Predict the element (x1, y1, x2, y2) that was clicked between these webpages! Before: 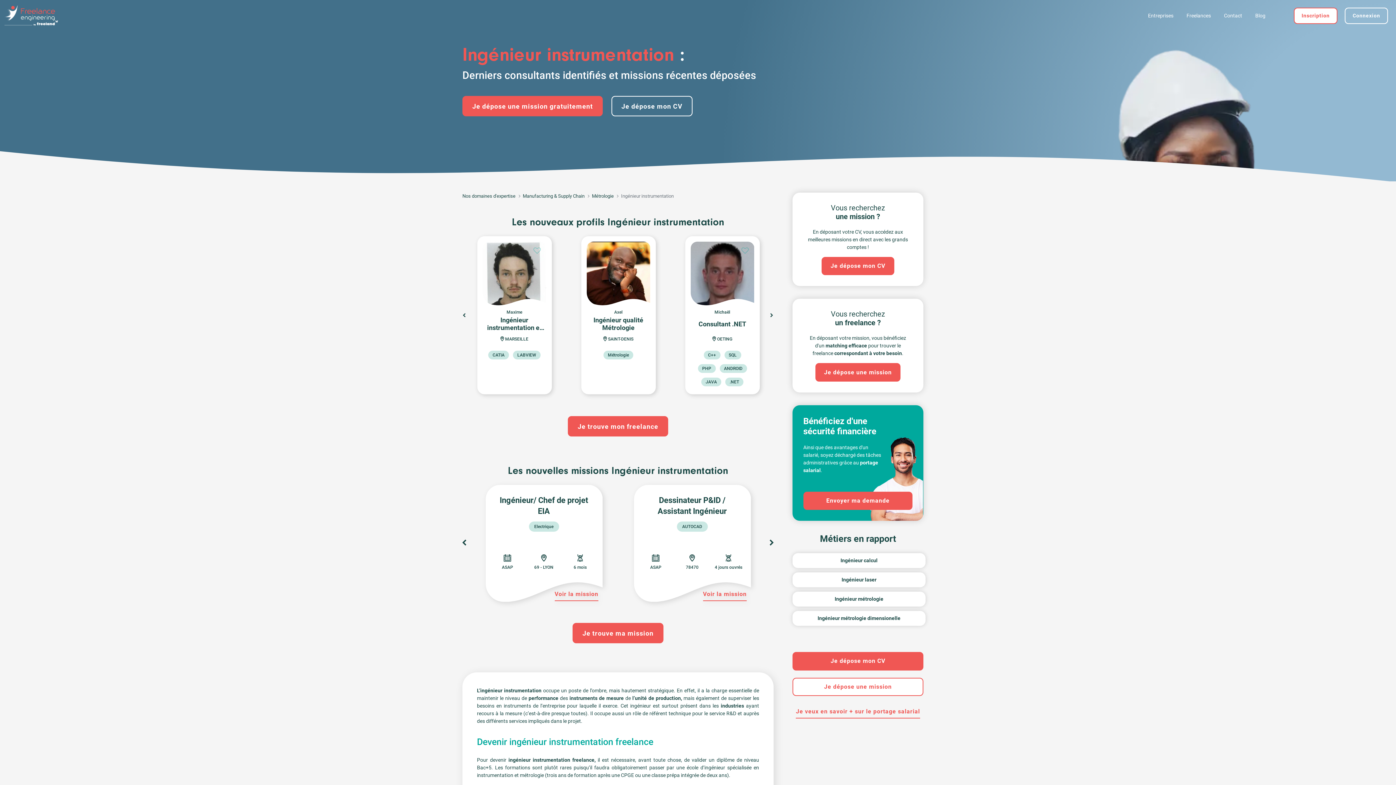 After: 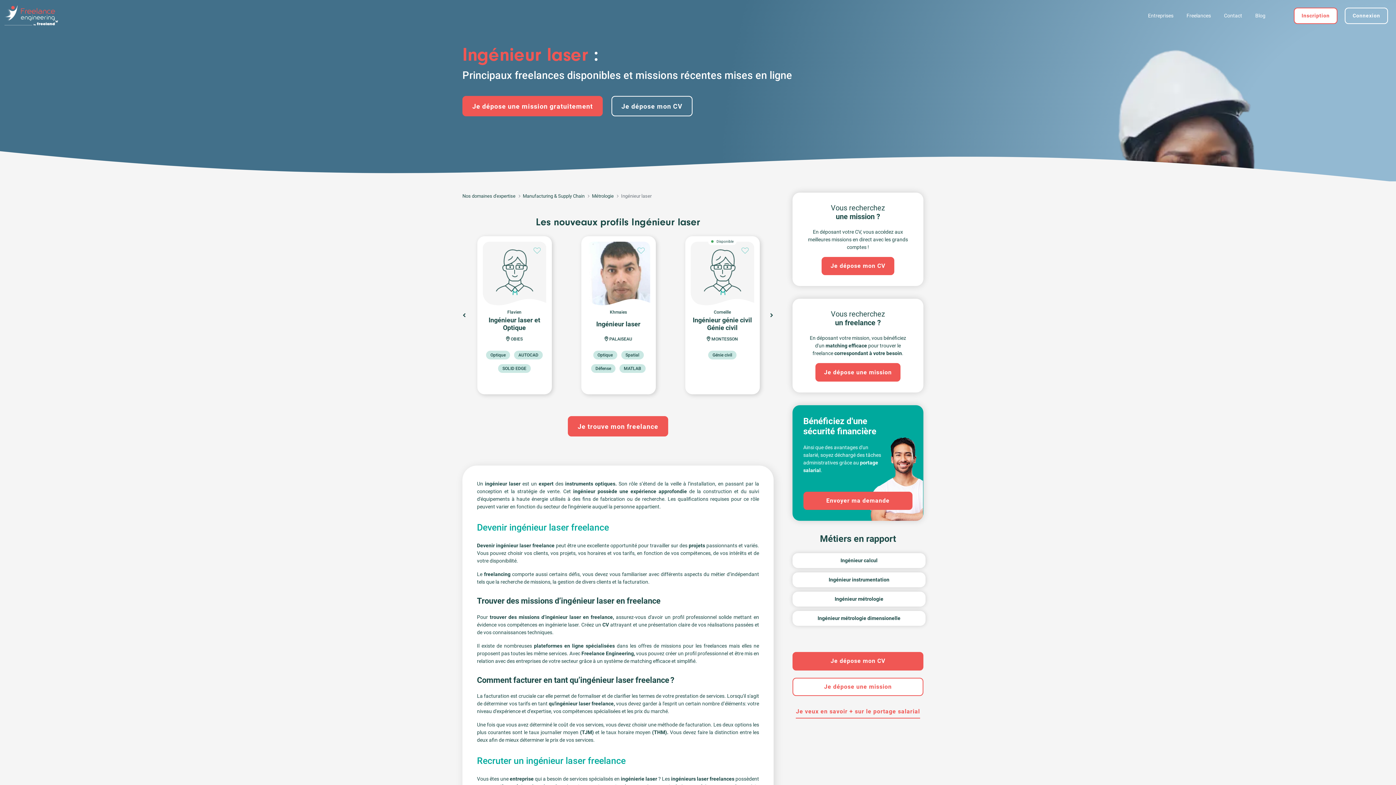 Action: label: Ingénieur laser bbox: (792, 572, 925, 587)